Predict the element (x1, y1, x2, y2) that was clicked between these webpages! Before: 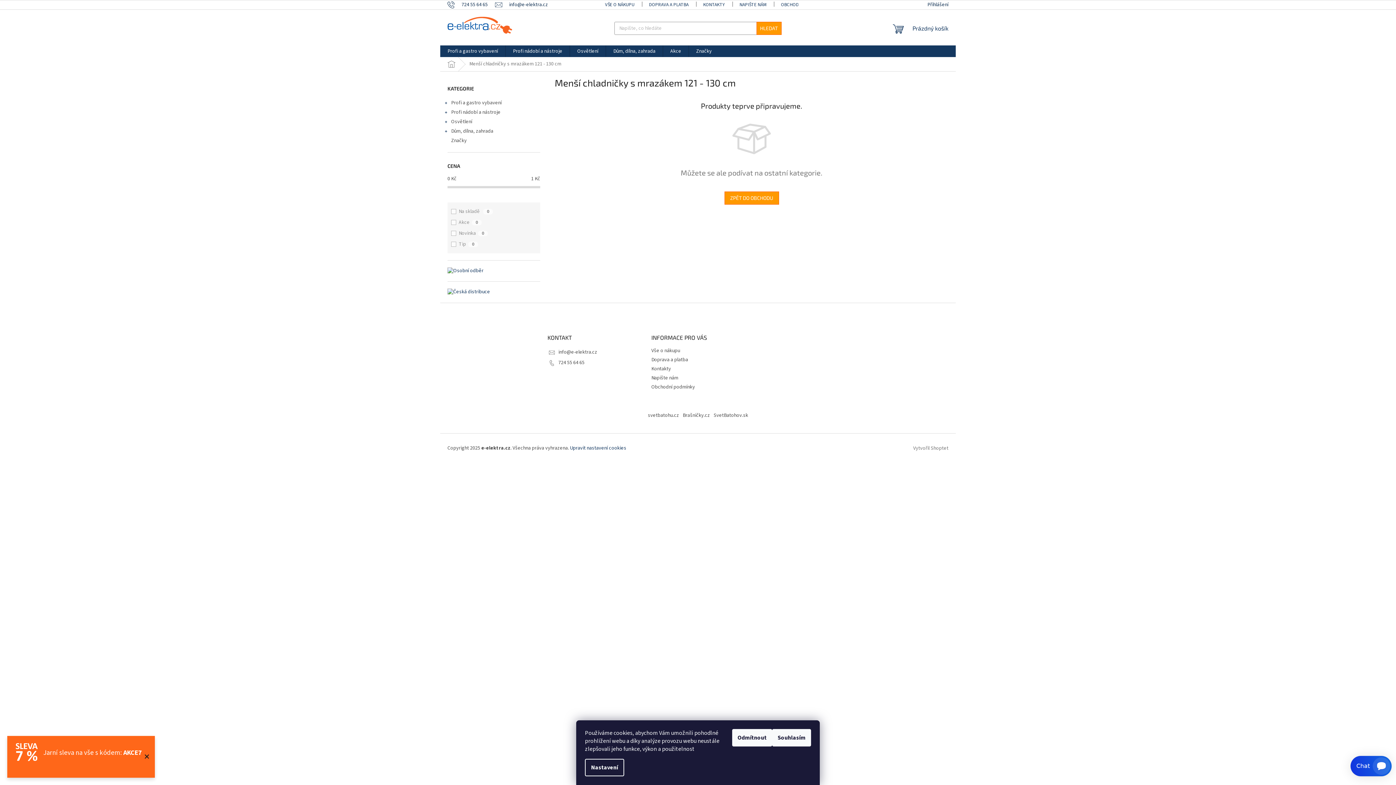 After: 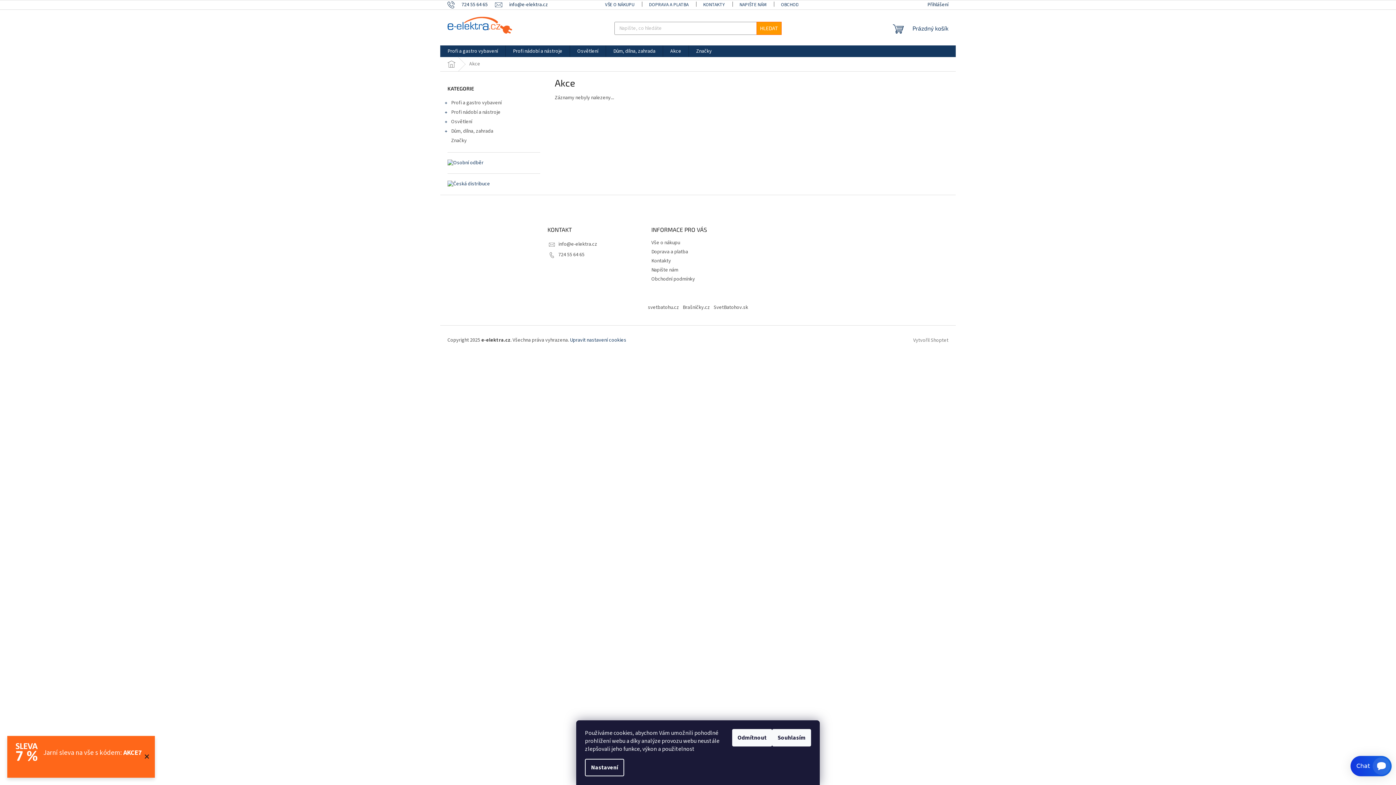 Action: label: Akce bbox: (663, 45, 688, 57)